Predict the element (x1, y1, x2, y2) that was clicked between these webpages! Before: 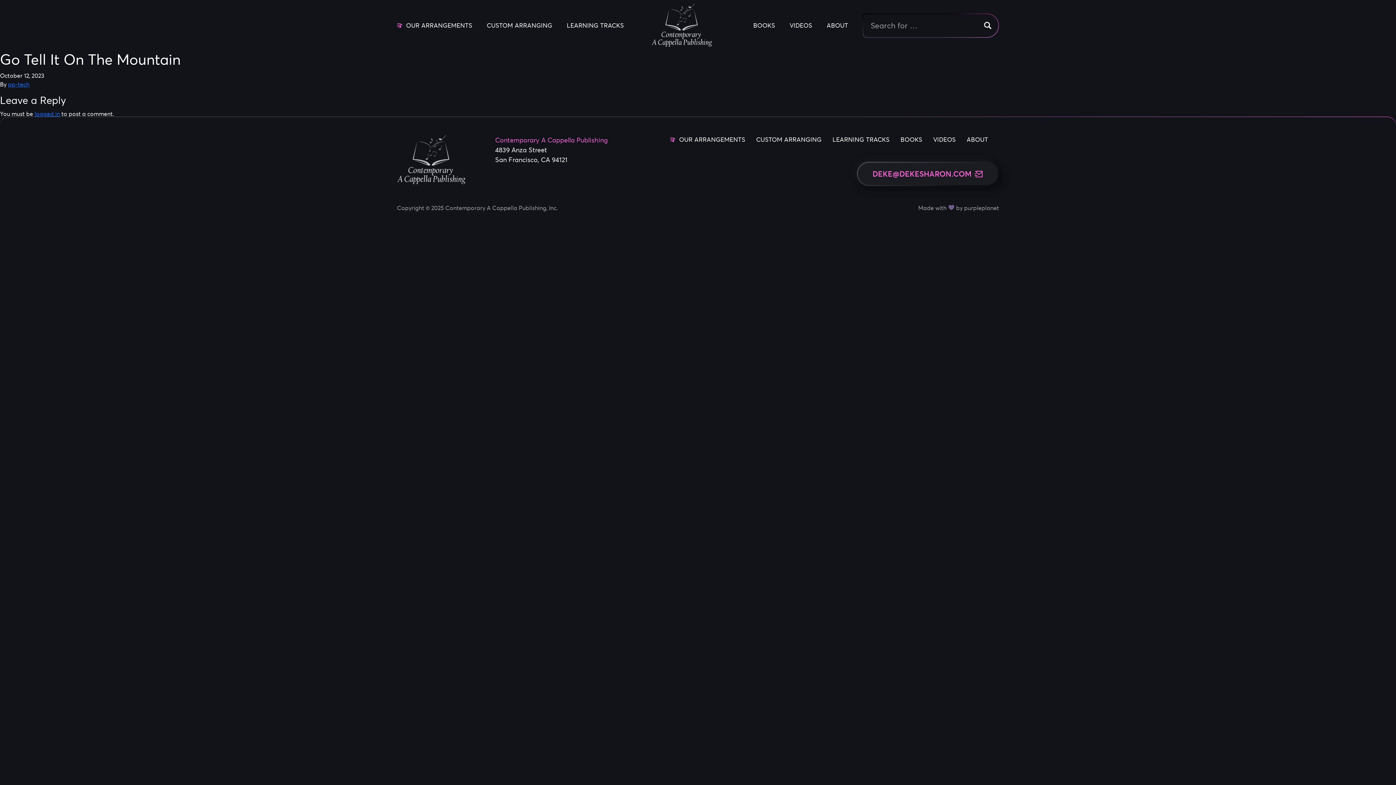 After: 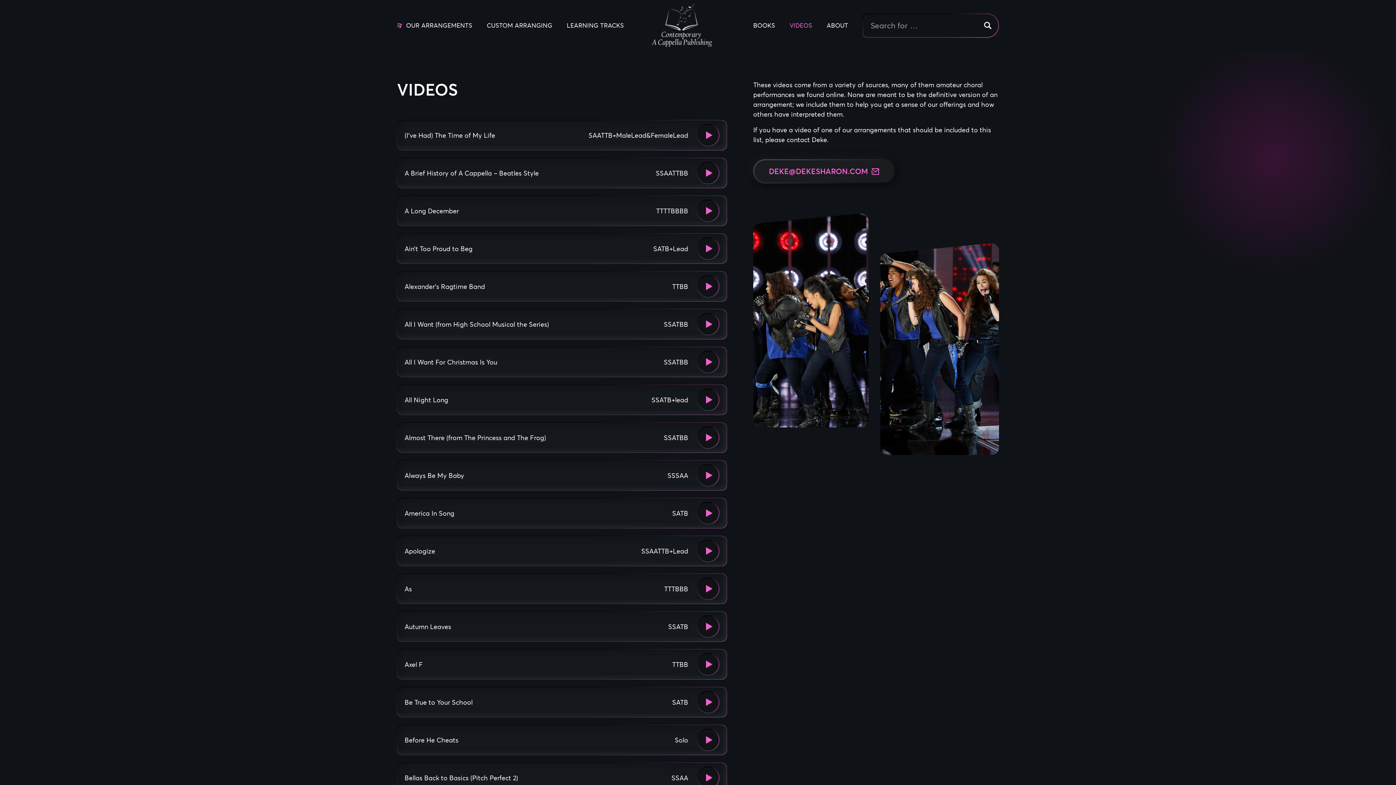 Action: label: VIDEOS bbox: (933, 135, 956, 143)